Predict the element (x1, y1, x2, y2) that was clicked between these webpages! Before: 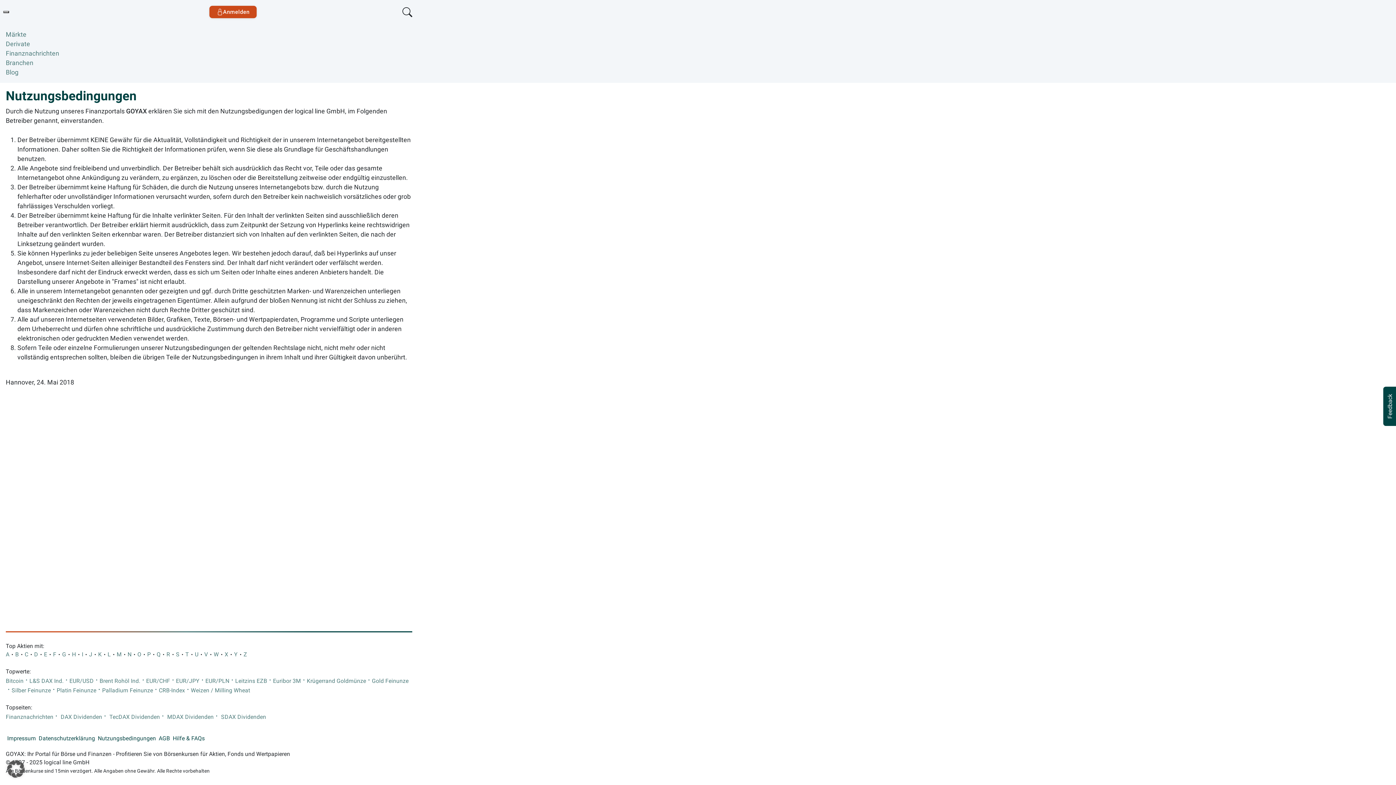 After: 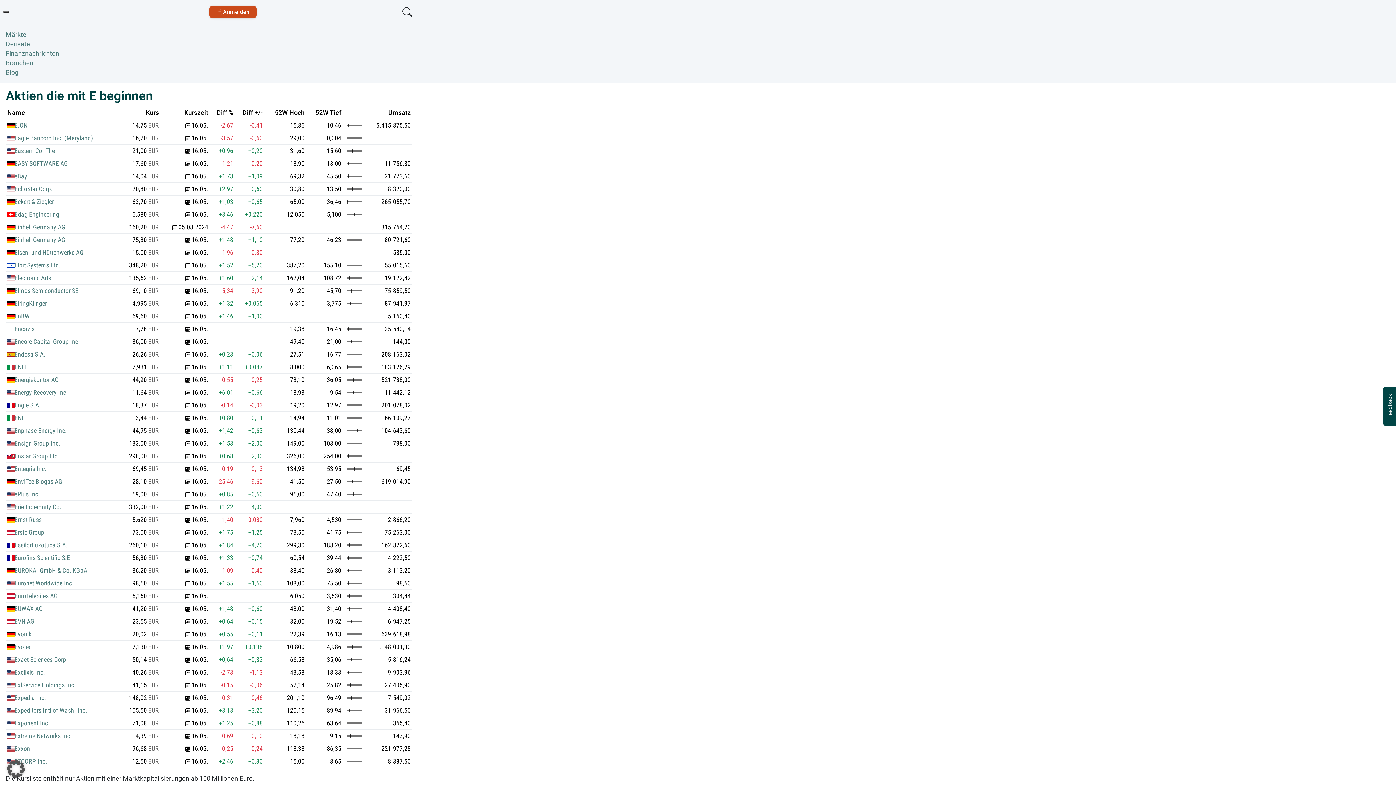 Action: bbox: (44, 650, 47, 659) label: E